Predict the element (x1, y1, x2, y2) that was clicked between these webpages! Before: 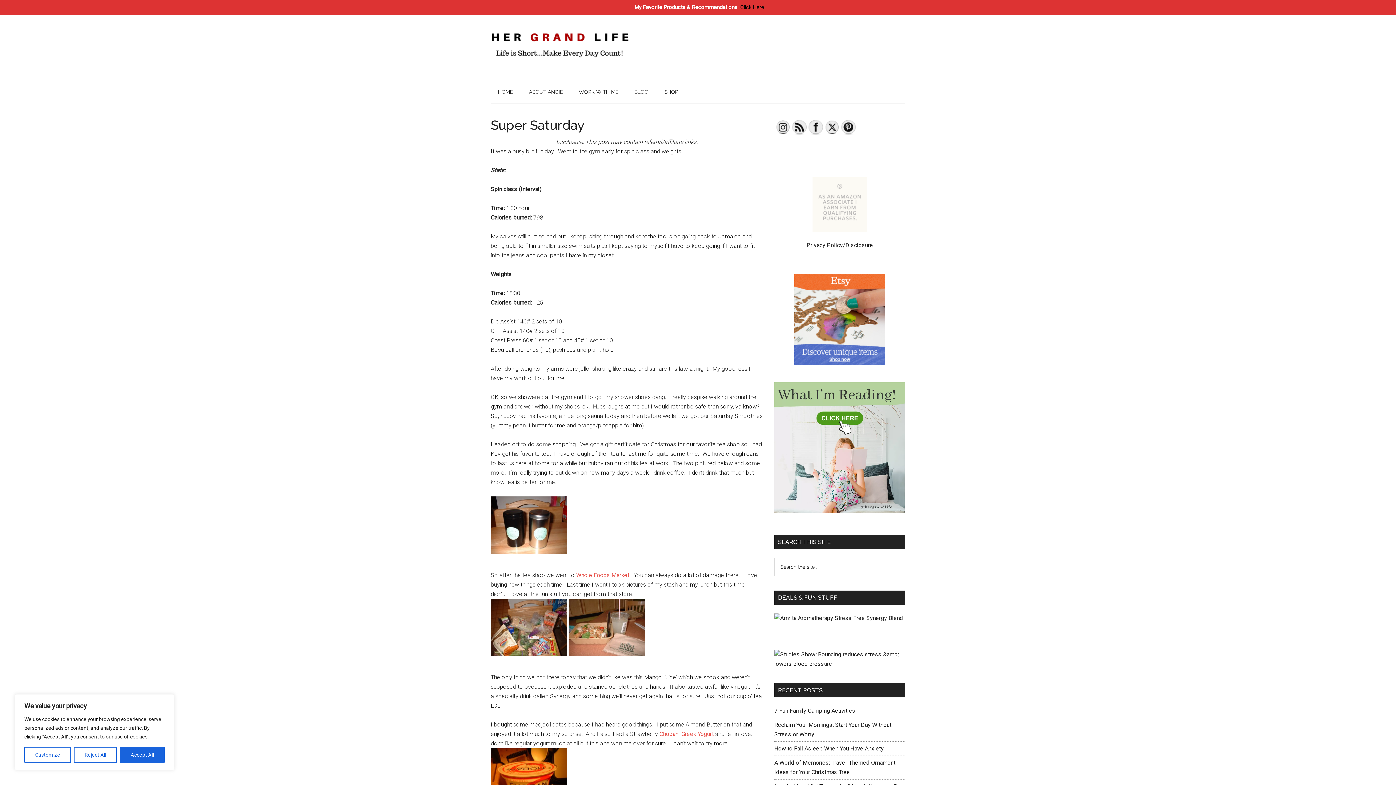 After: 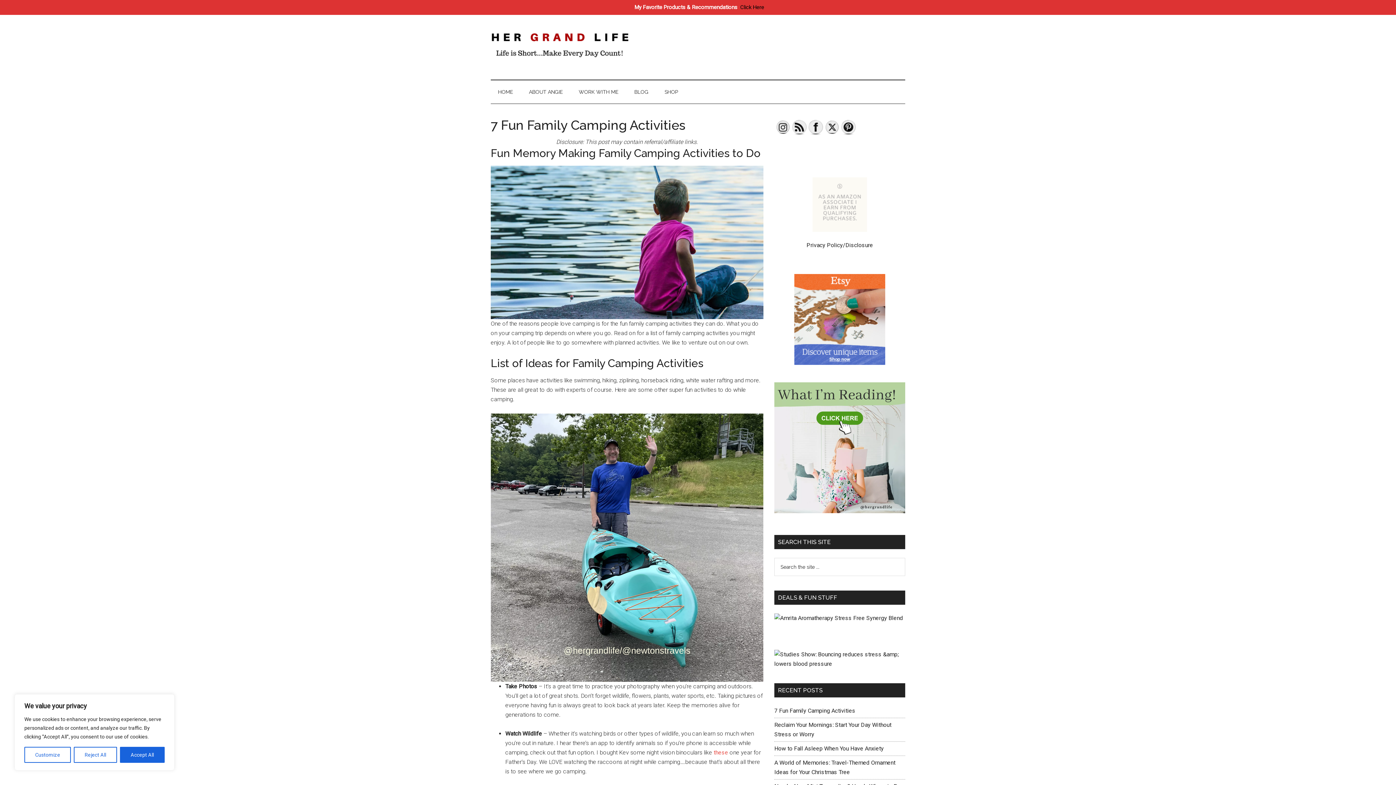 Action: bbox: (774, 707, 855, 714) label: 7 Fun Family Camping Activities